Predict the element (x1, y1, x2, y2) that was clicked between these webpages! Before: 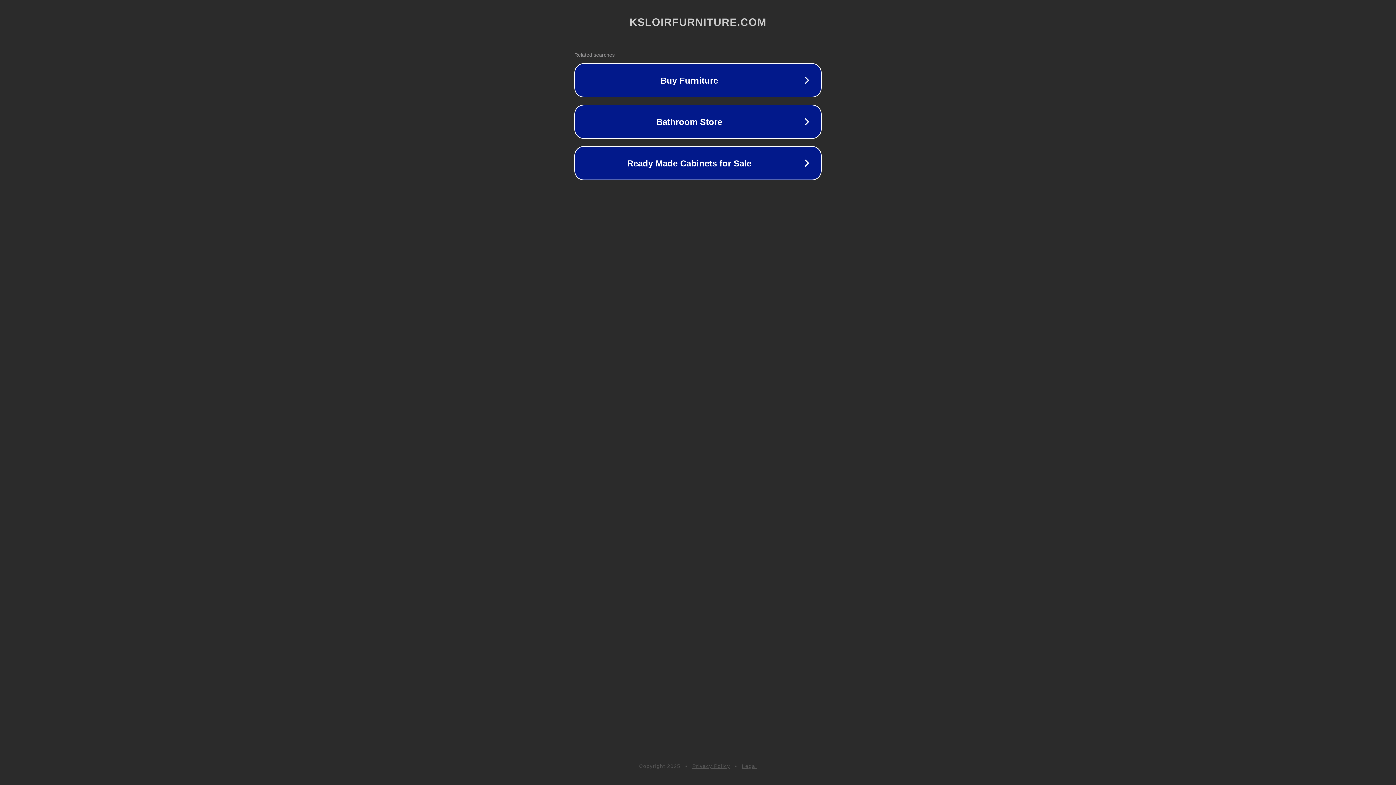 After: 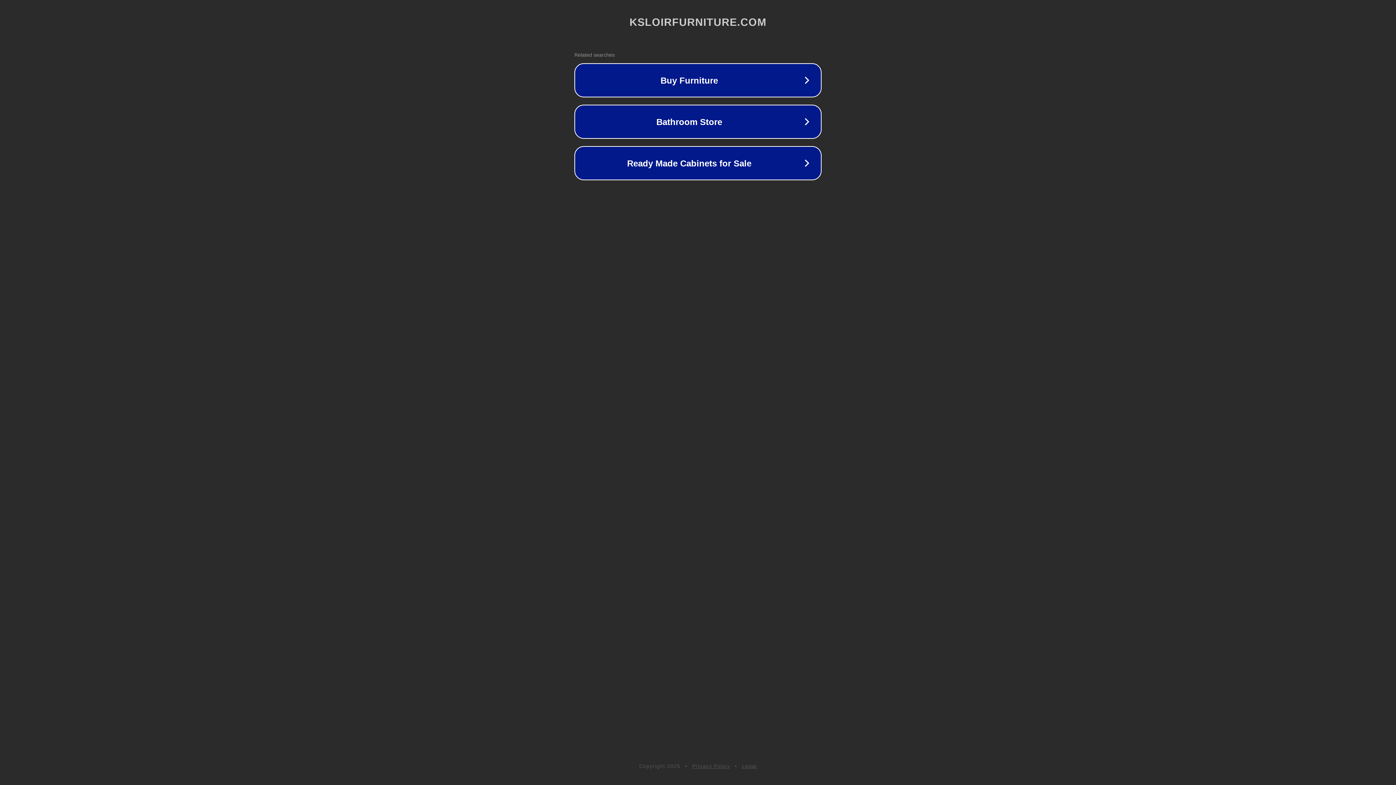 Action: label: Privacy Policy bbox: (692, 763, 730, 769)